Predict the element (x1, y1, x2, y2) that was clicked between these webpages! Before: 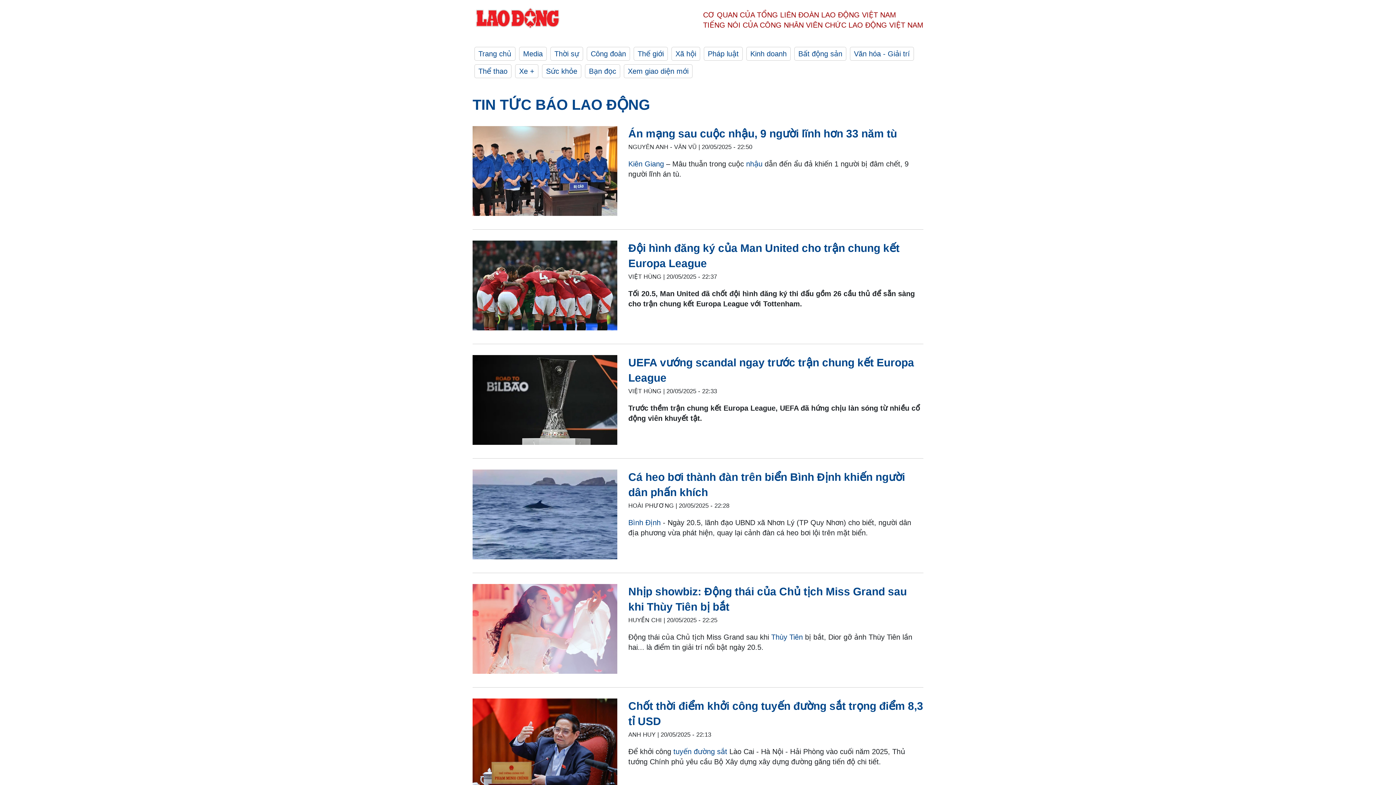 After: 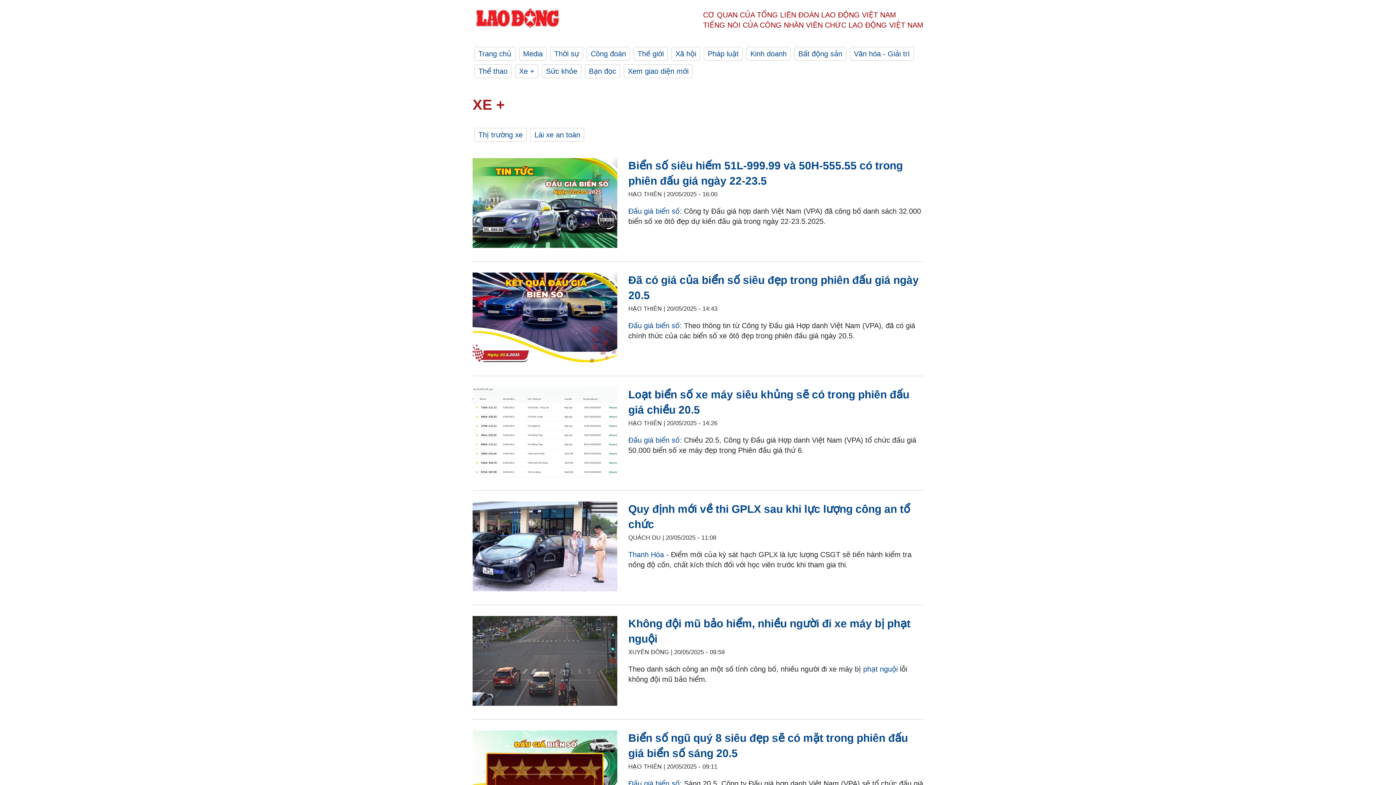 Action: bbox: (515, 64, 538, 78) label: Xe +